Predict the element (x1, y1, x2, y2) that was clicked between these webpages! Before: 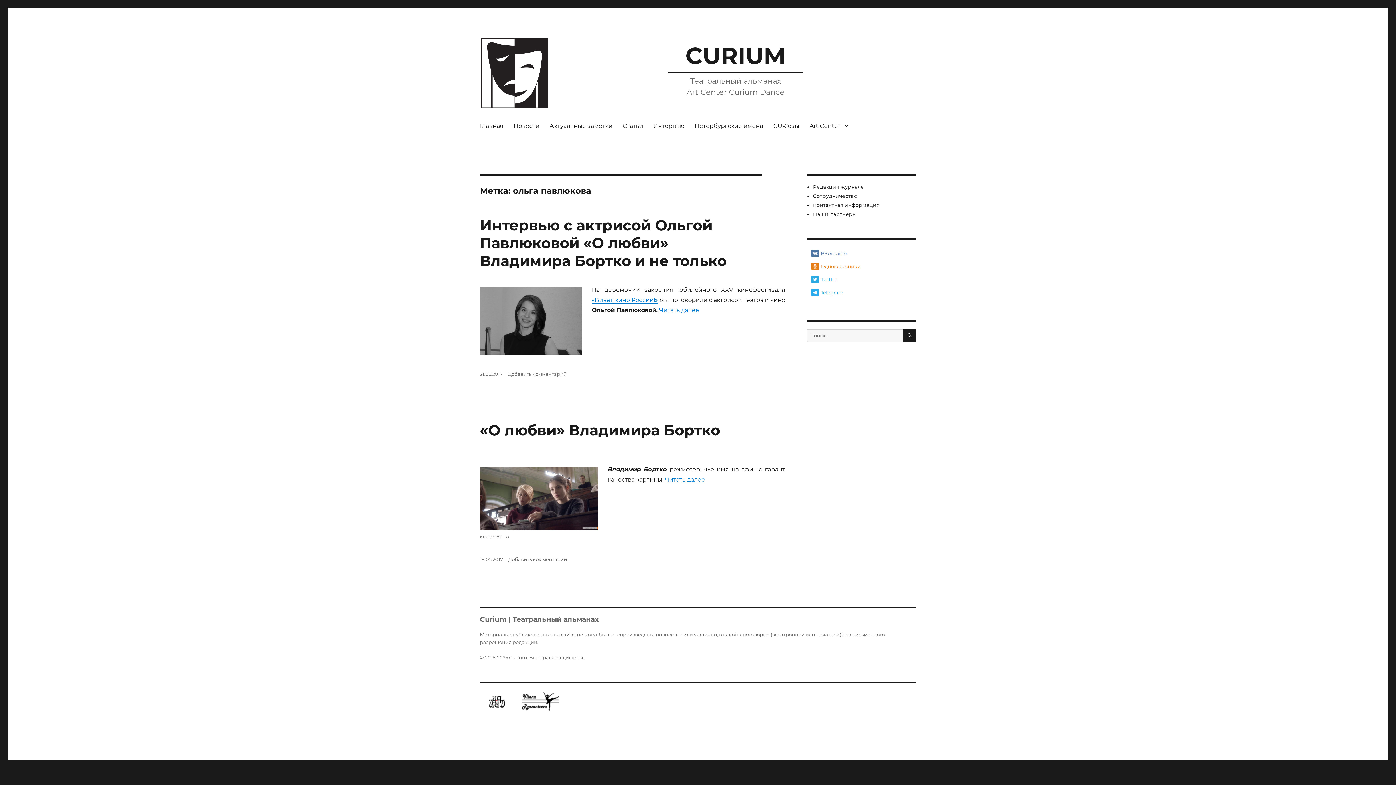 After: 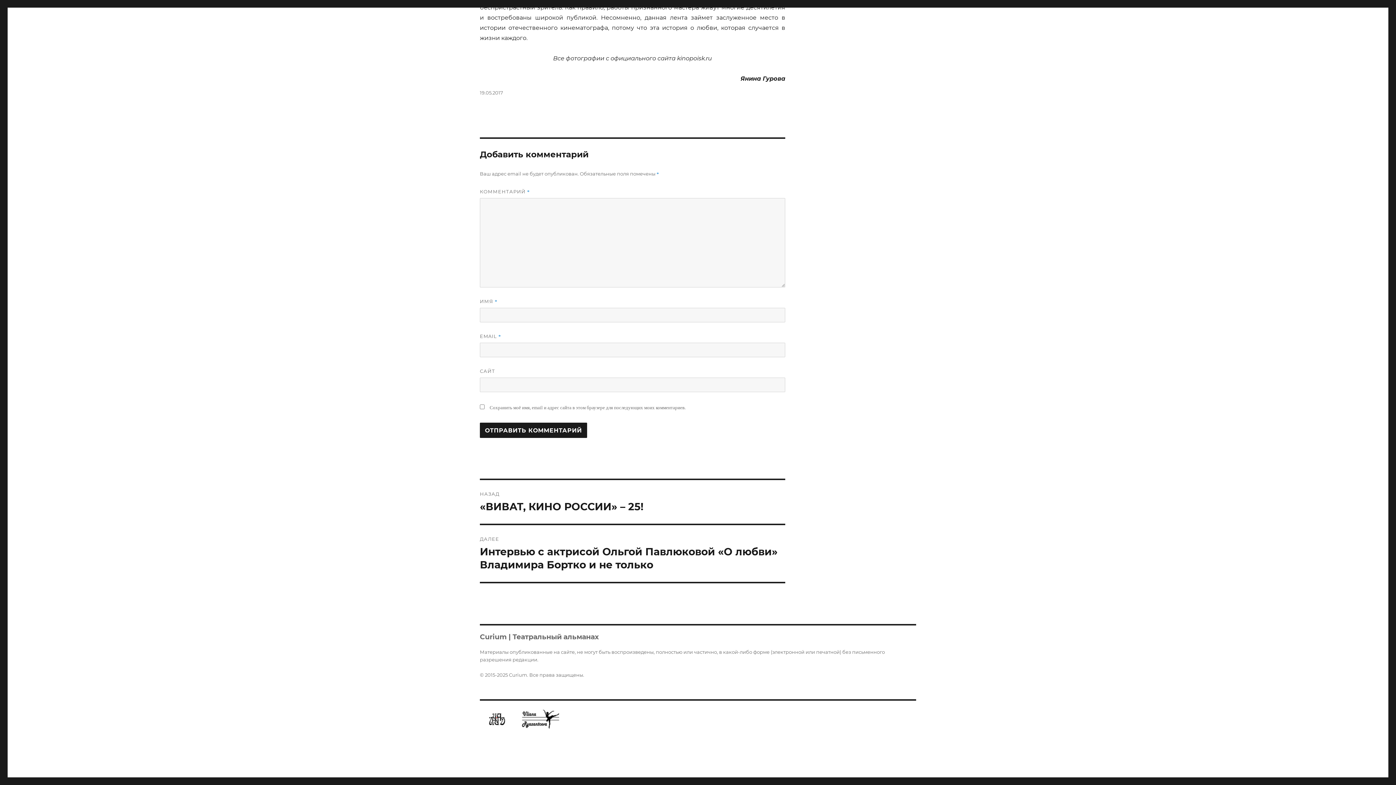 Action: bbox: (508, 556, 567, 562) label: Добавить комментарий
к записи «О любви» Владимира Бортко